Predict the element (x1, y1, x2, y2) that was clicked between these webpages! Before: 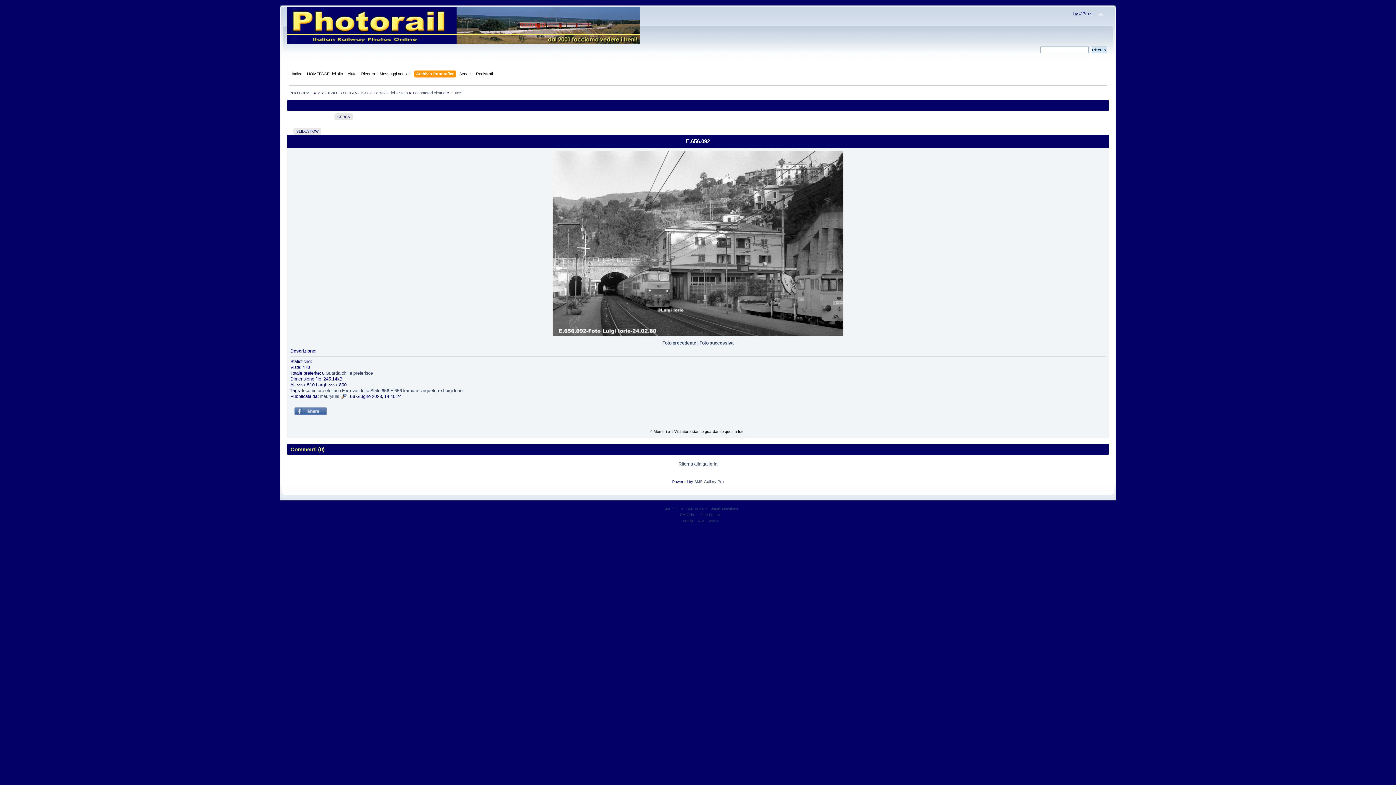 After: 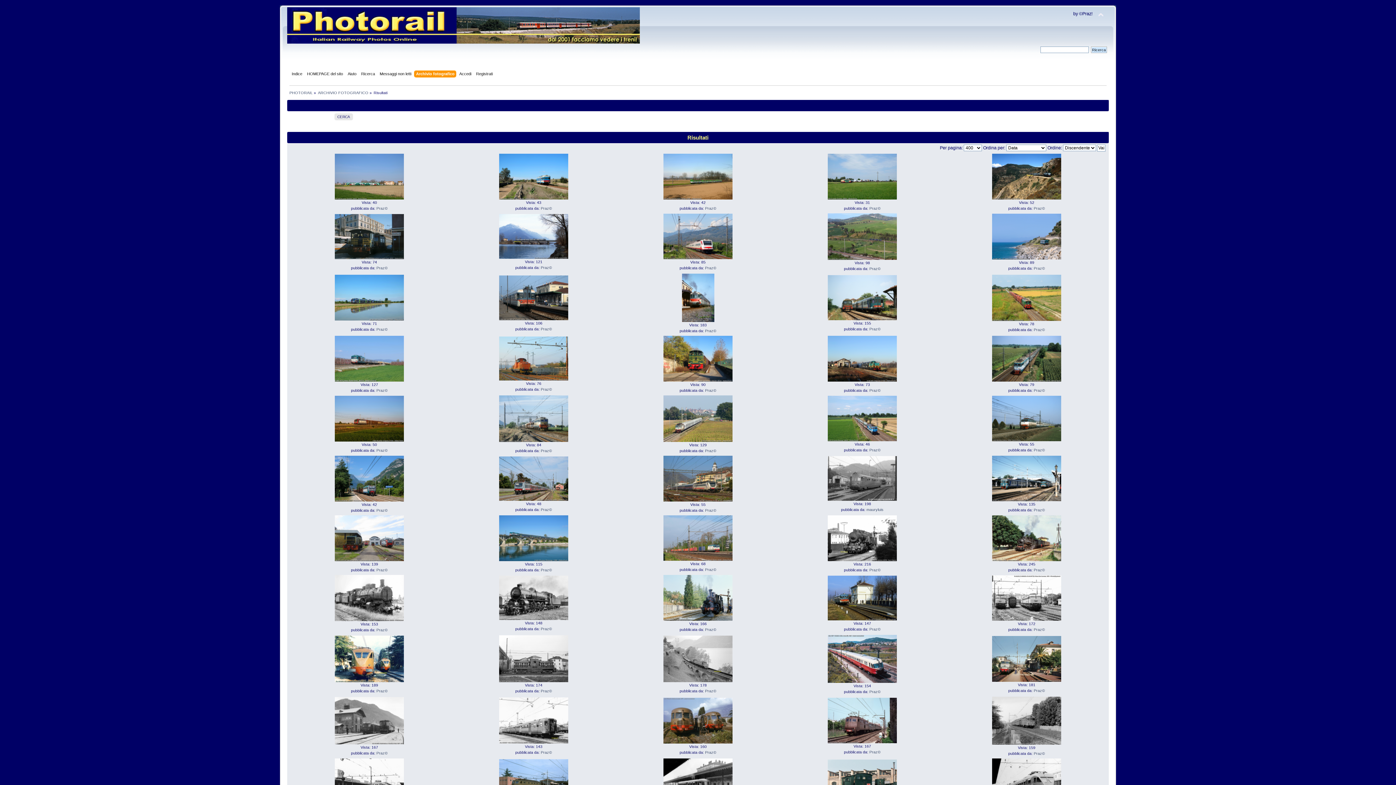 Action: bbox: (342, 388, 358, 393) label: Ferrovie